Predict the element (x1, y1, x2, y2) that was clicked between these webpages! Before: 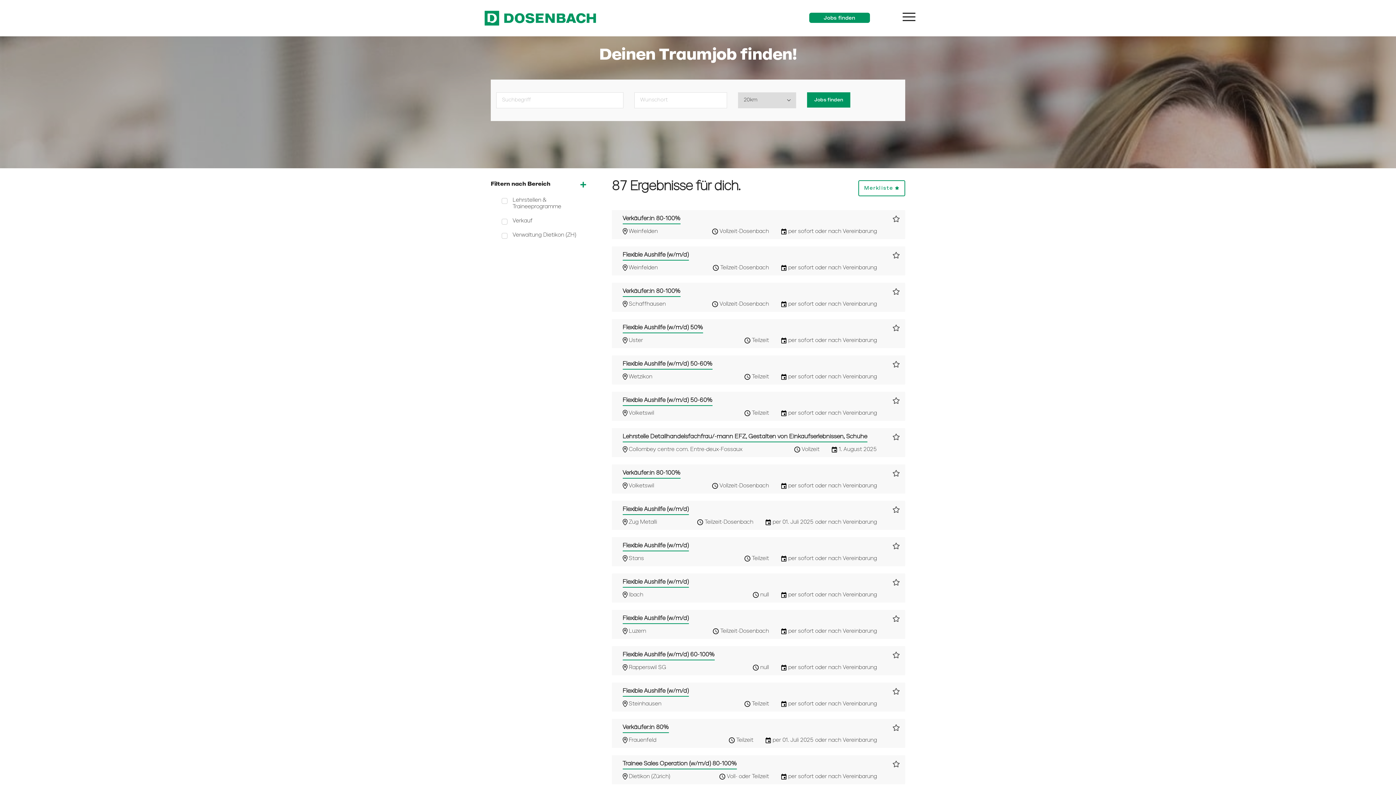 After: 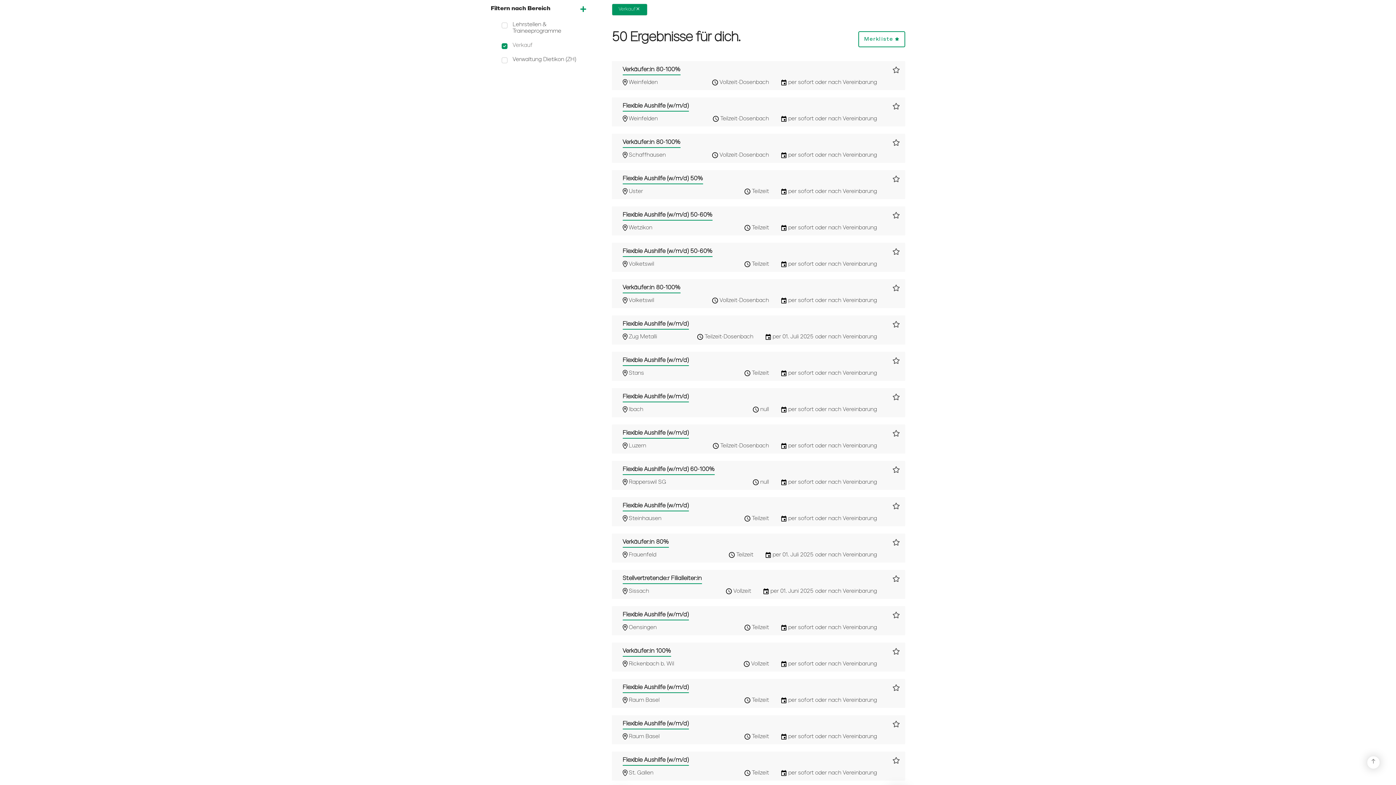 Action: label: Verkauf bbox: (512, 218, 532, 224)